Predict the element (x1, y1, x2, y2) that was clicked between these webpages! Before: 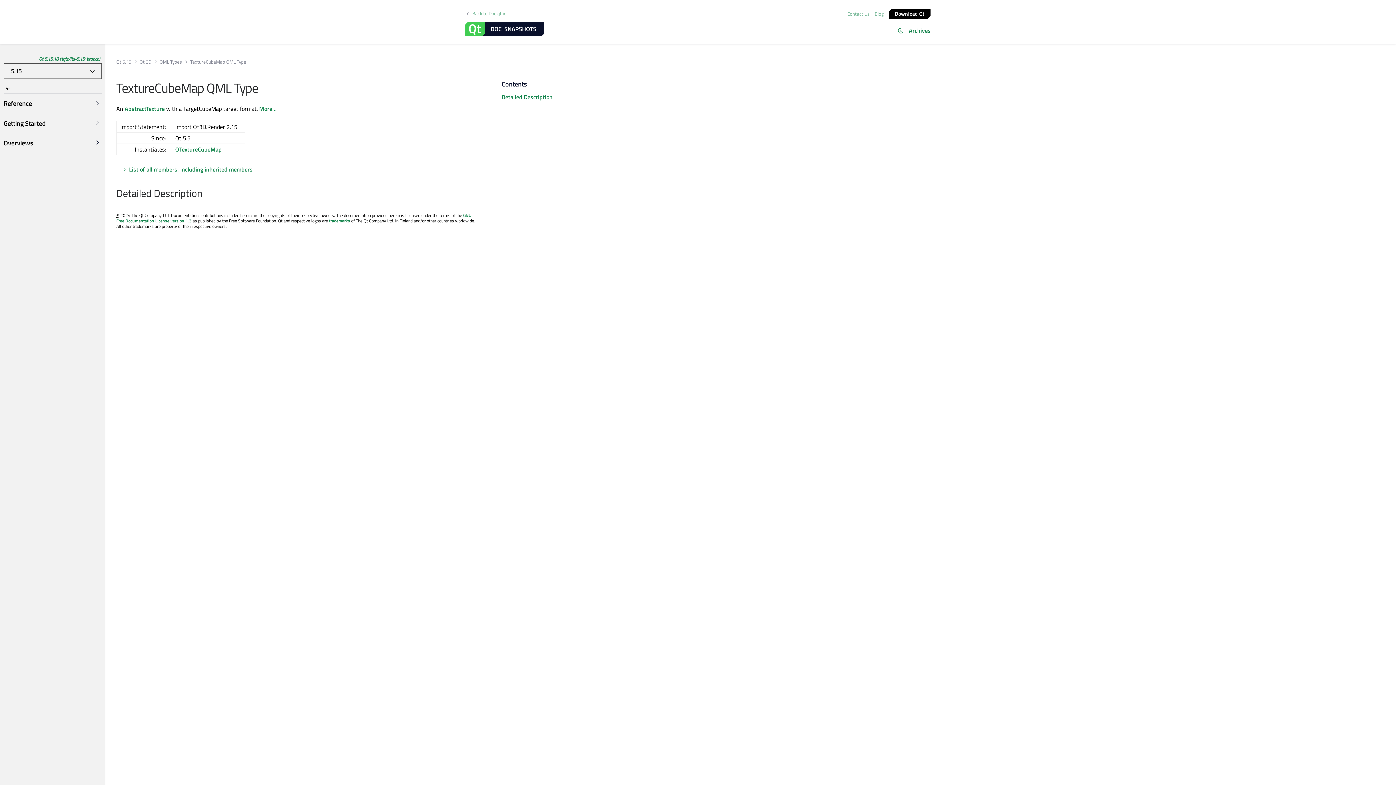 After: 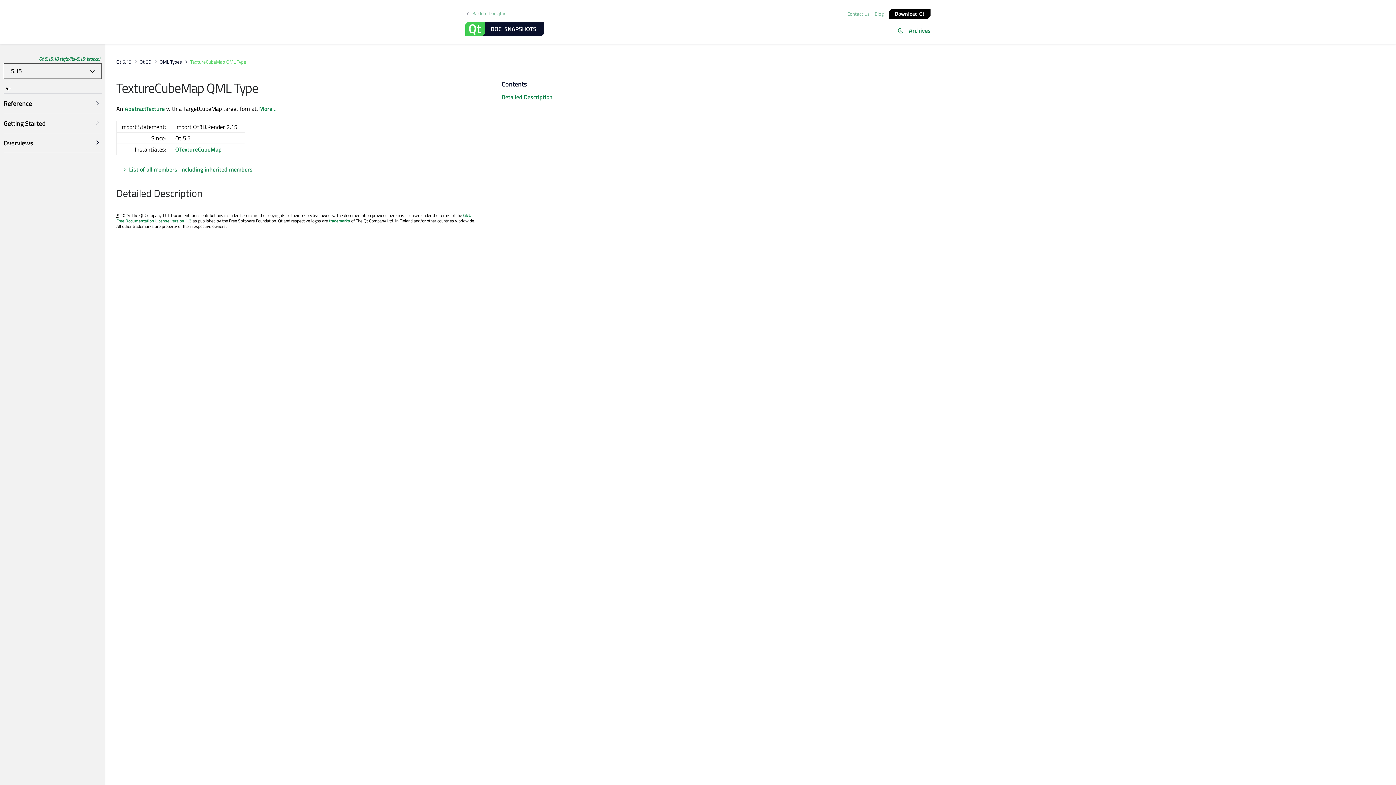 Action: label: TextureCubeMap QML Type bbox: (184, 59, 246, 64)